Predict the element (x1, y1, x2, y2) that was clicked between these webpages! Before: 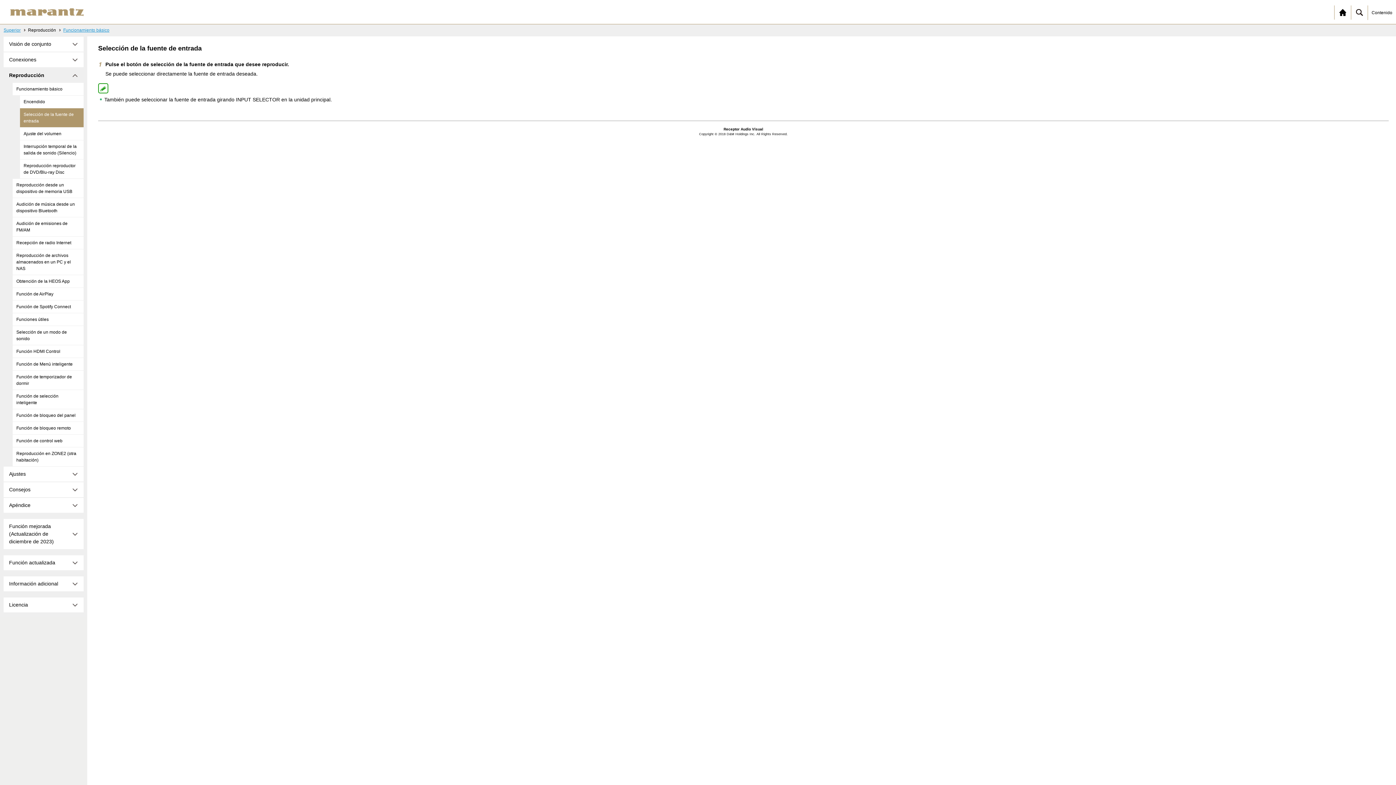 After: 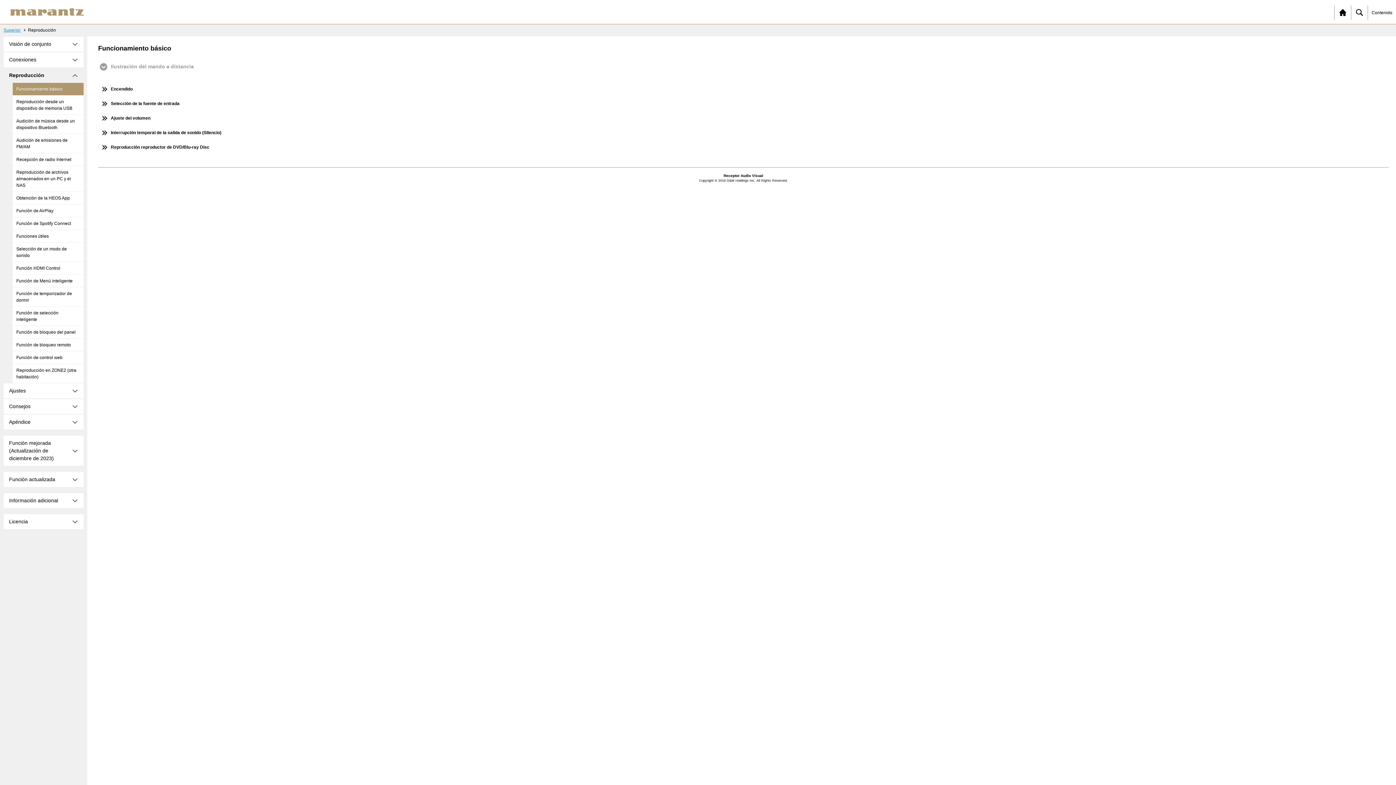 Action: label: Funcionamiento básico bbox: (63, 27, 109, 32)